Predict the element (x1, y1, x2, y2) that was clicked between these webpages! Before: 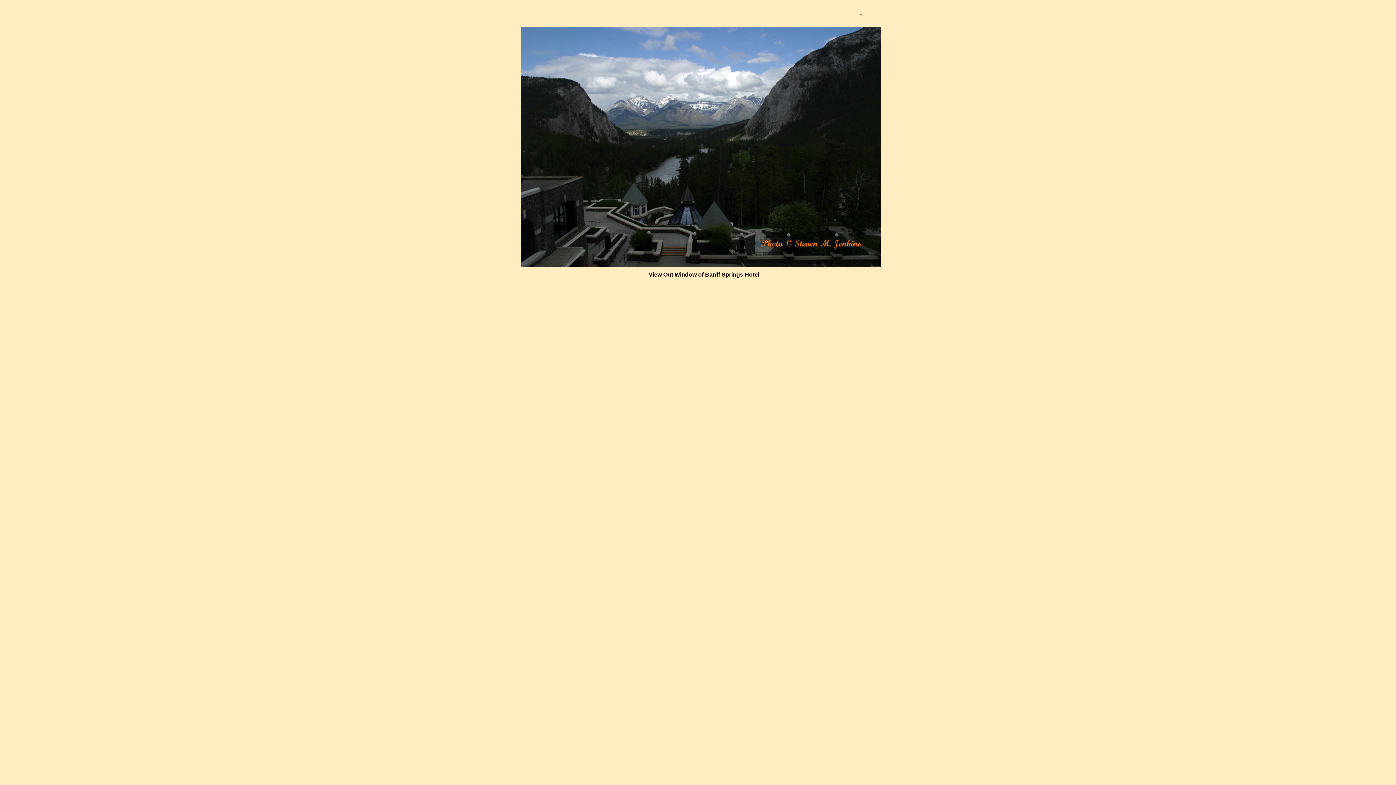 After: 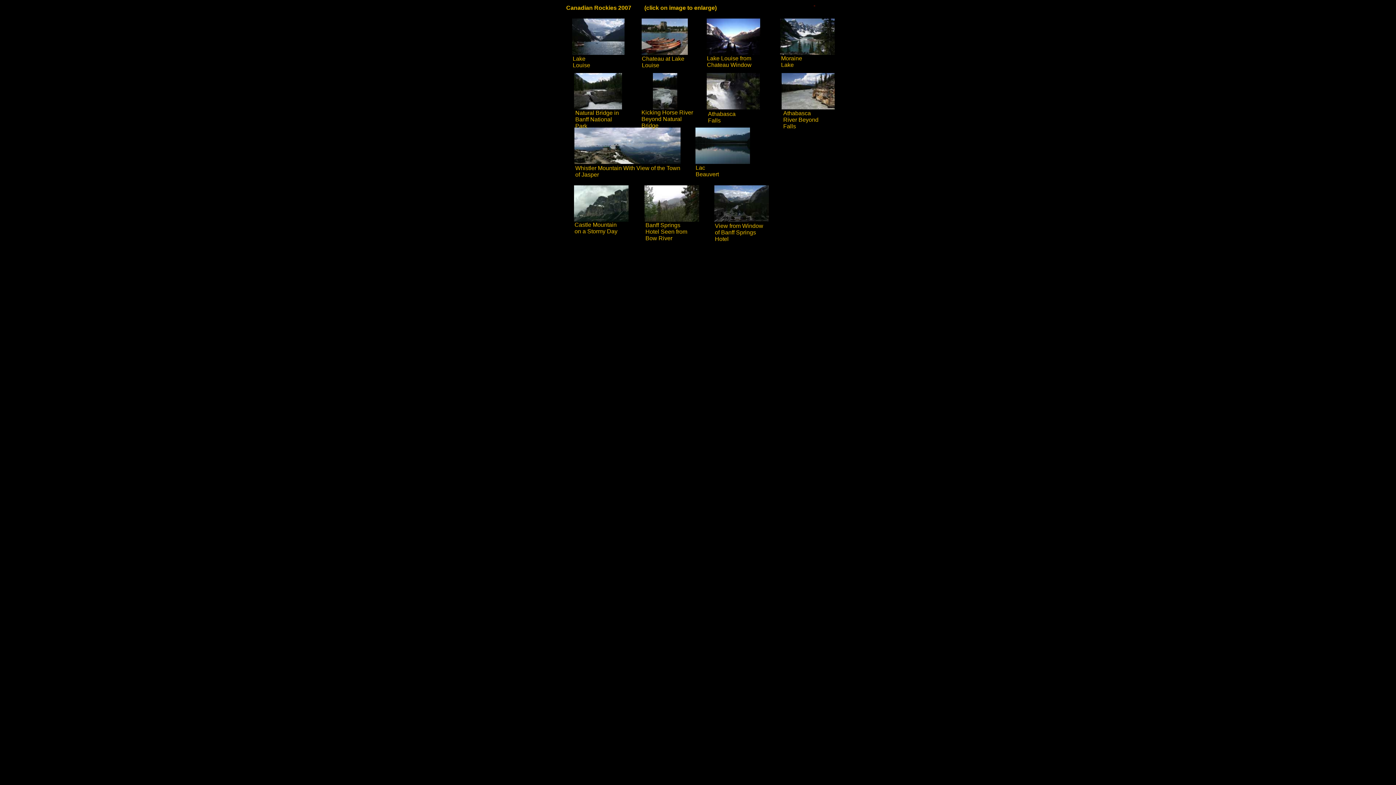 Action: label: Return bbox: (860, 11, 861, 15)